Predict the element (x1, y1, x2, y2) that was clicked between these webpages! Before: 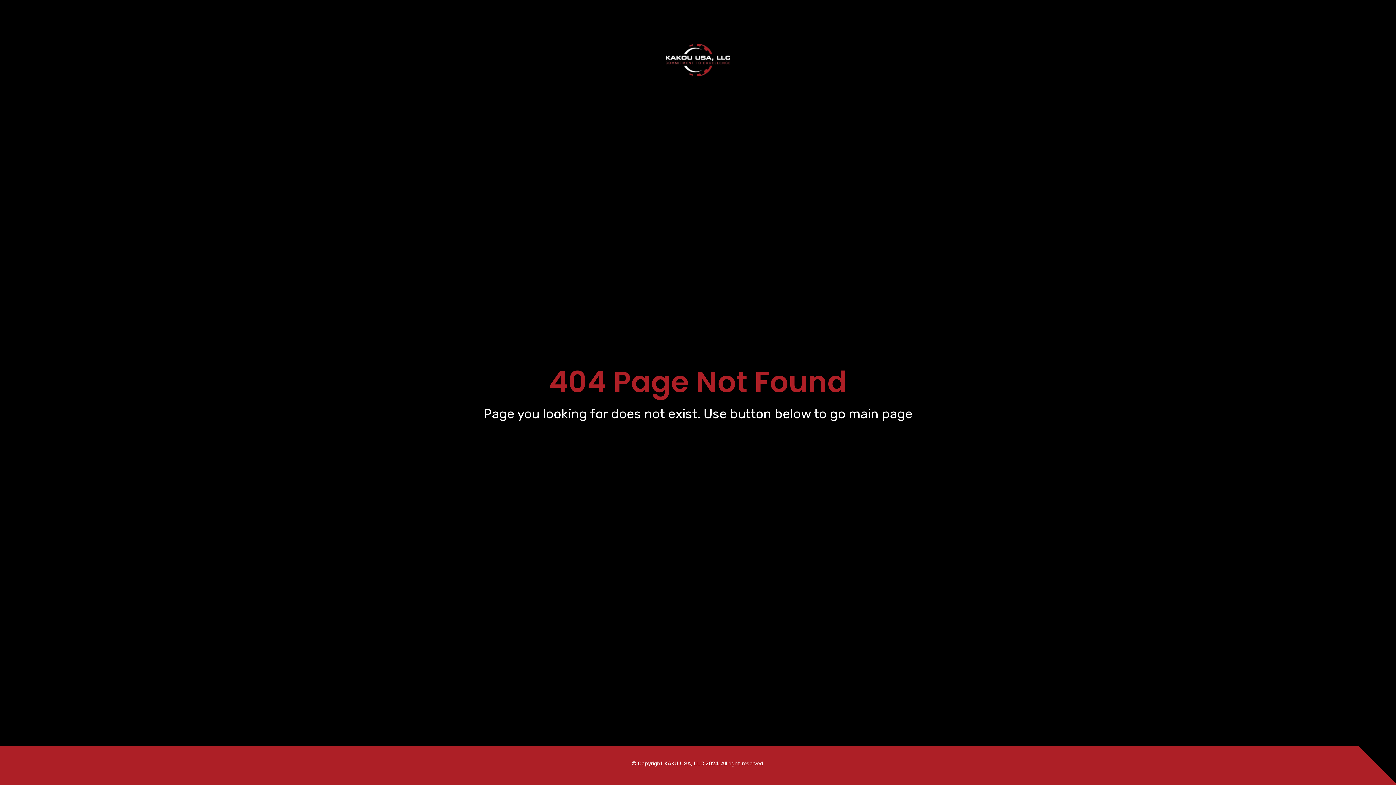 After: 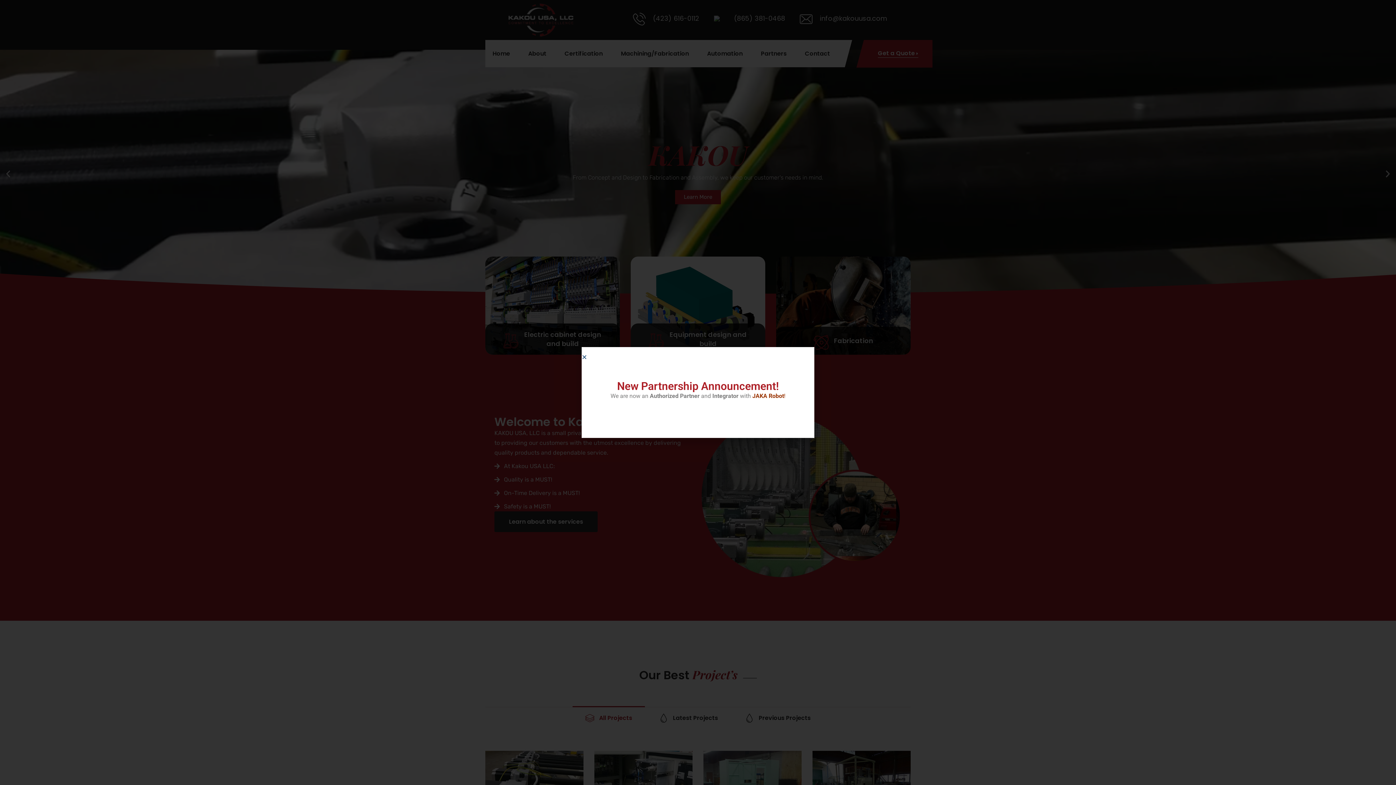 Action: bbox: (665, 43, 730, 76)